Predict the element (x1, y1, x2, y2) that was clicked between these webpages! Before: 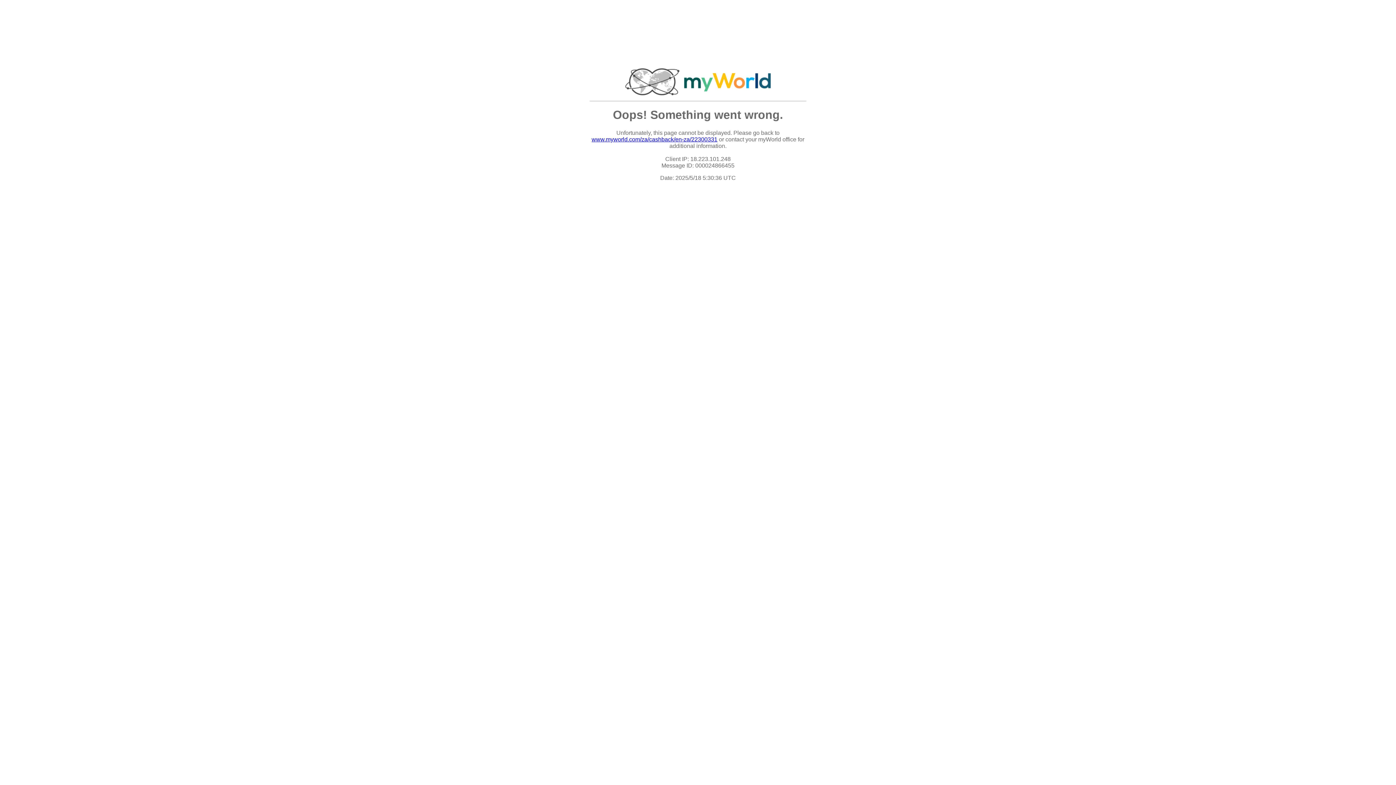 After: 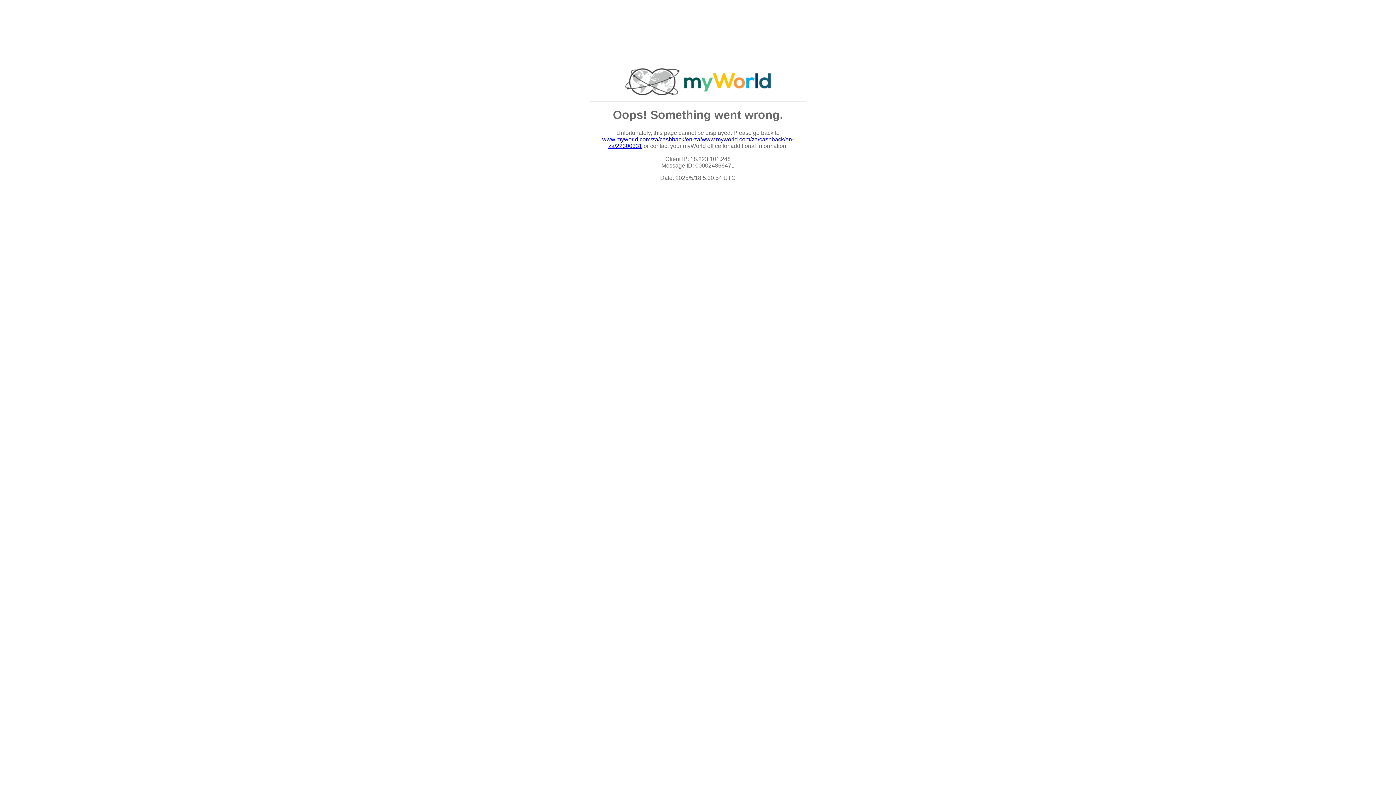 Action: label: www.myworld.com/za/cashback/en-za/22300331 bbox: (591, 136, 717, 142)